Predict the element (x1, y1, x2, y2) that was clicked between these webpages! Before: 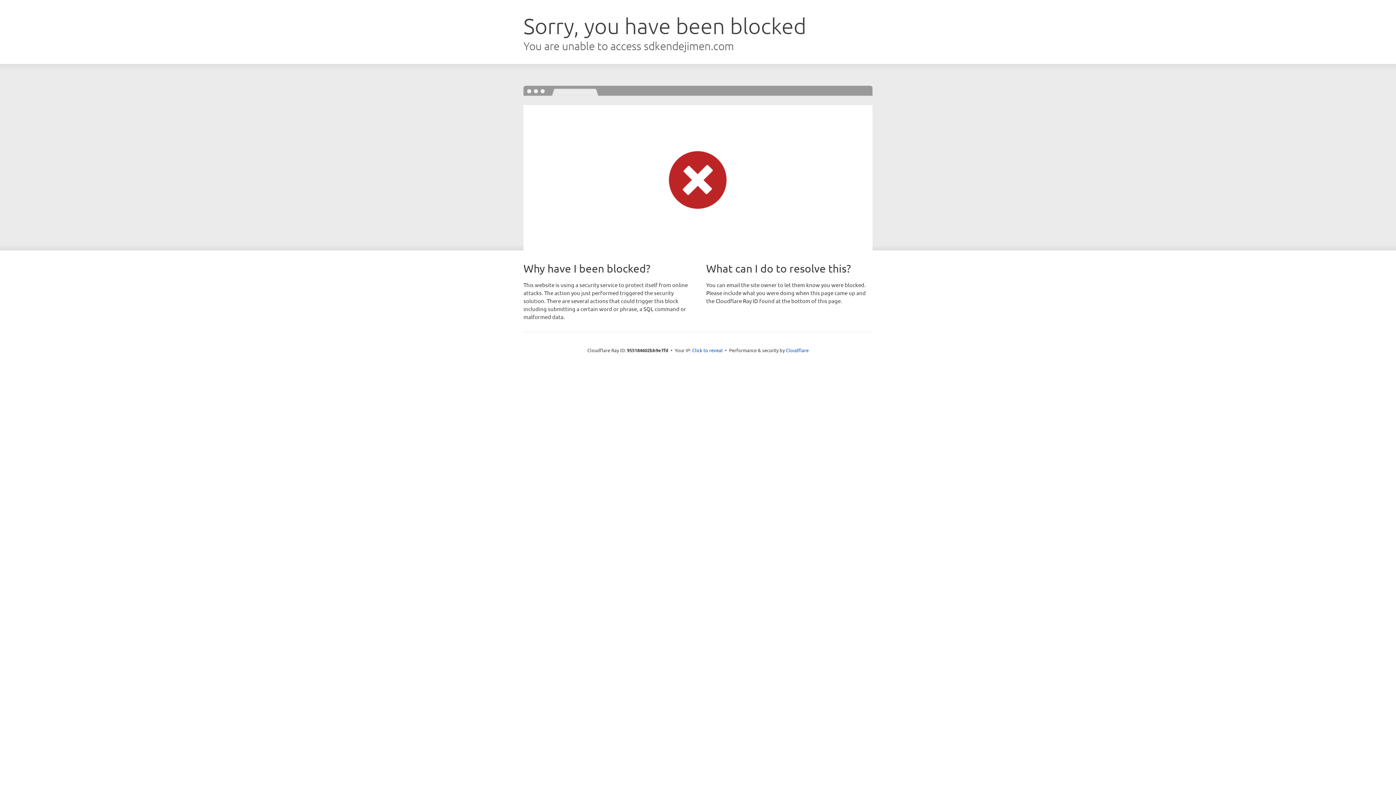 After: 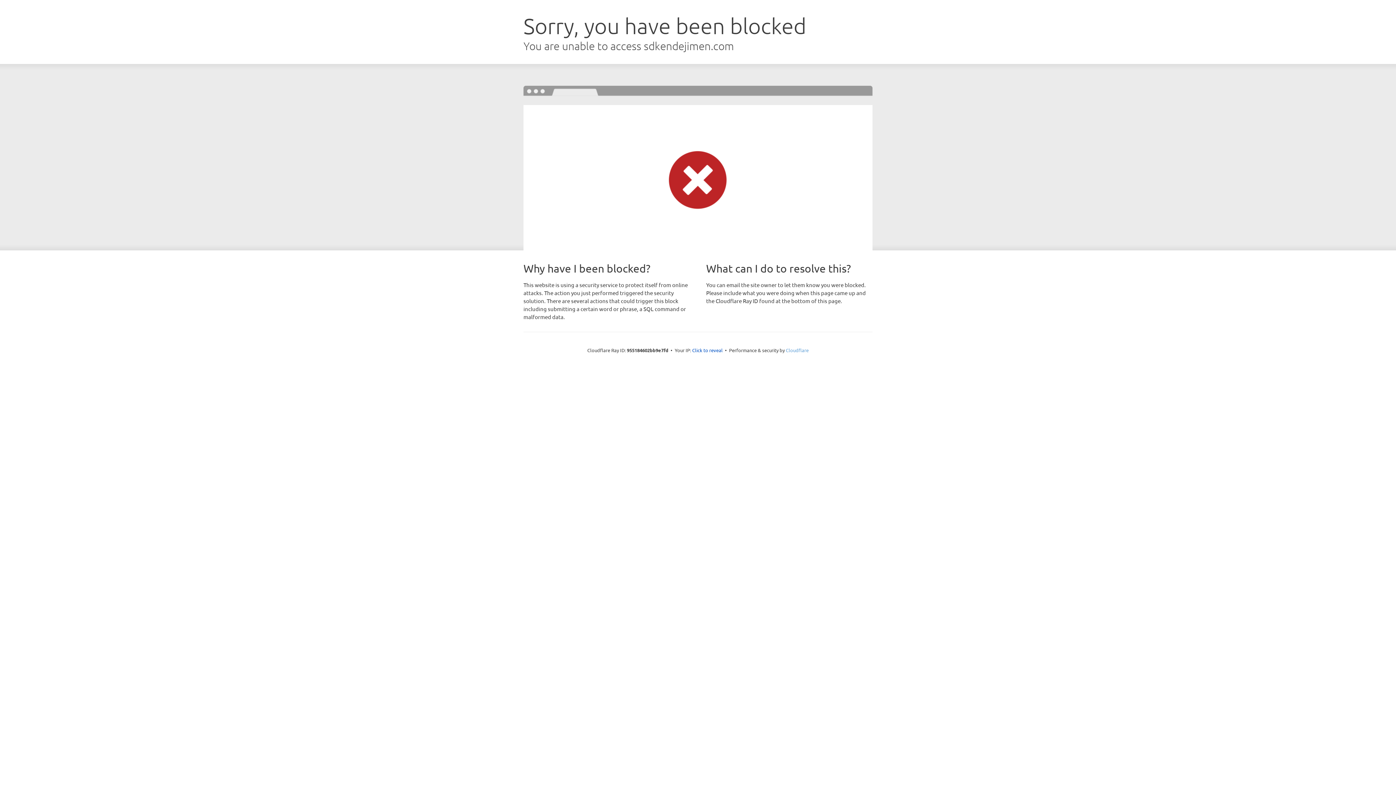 Action: label: Cloudflare bbox: (786, 347, 808, 353)